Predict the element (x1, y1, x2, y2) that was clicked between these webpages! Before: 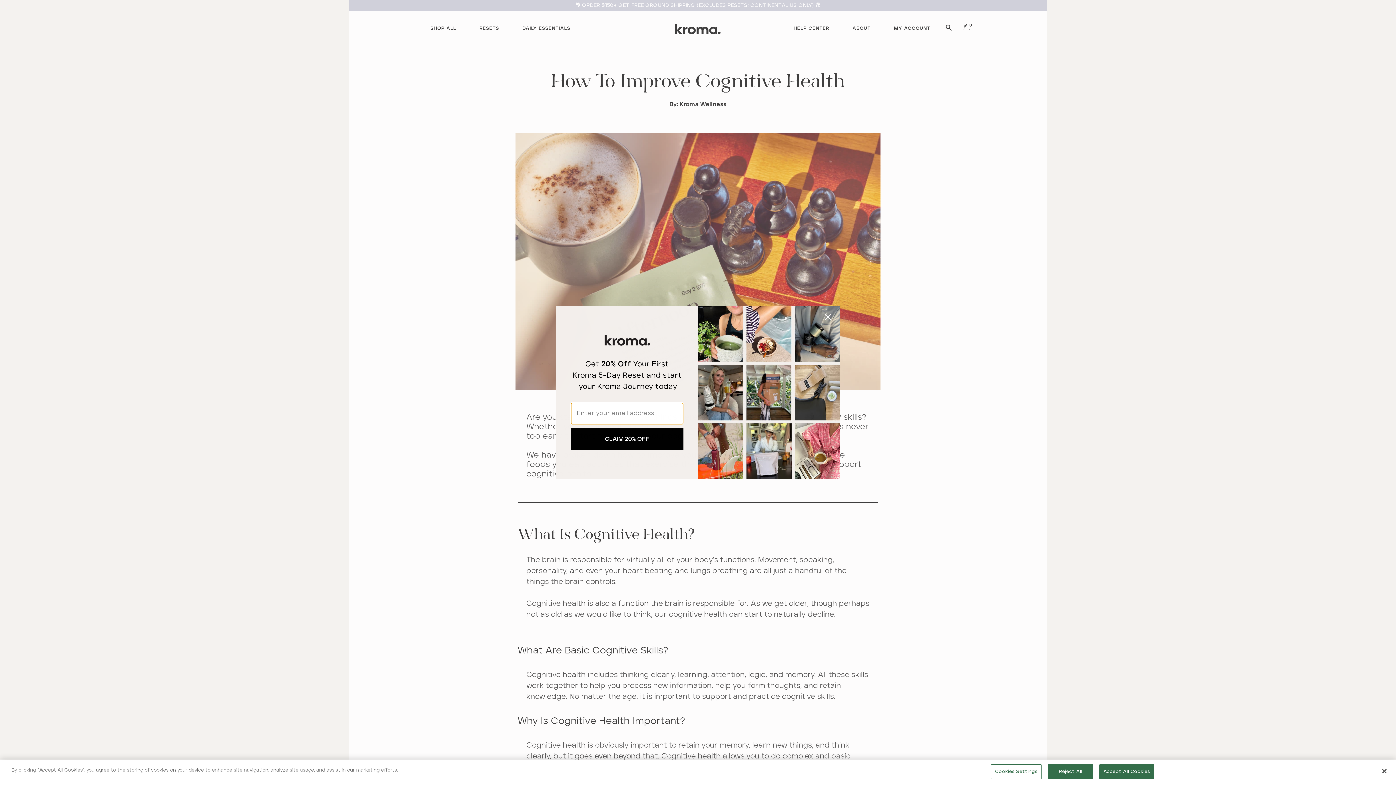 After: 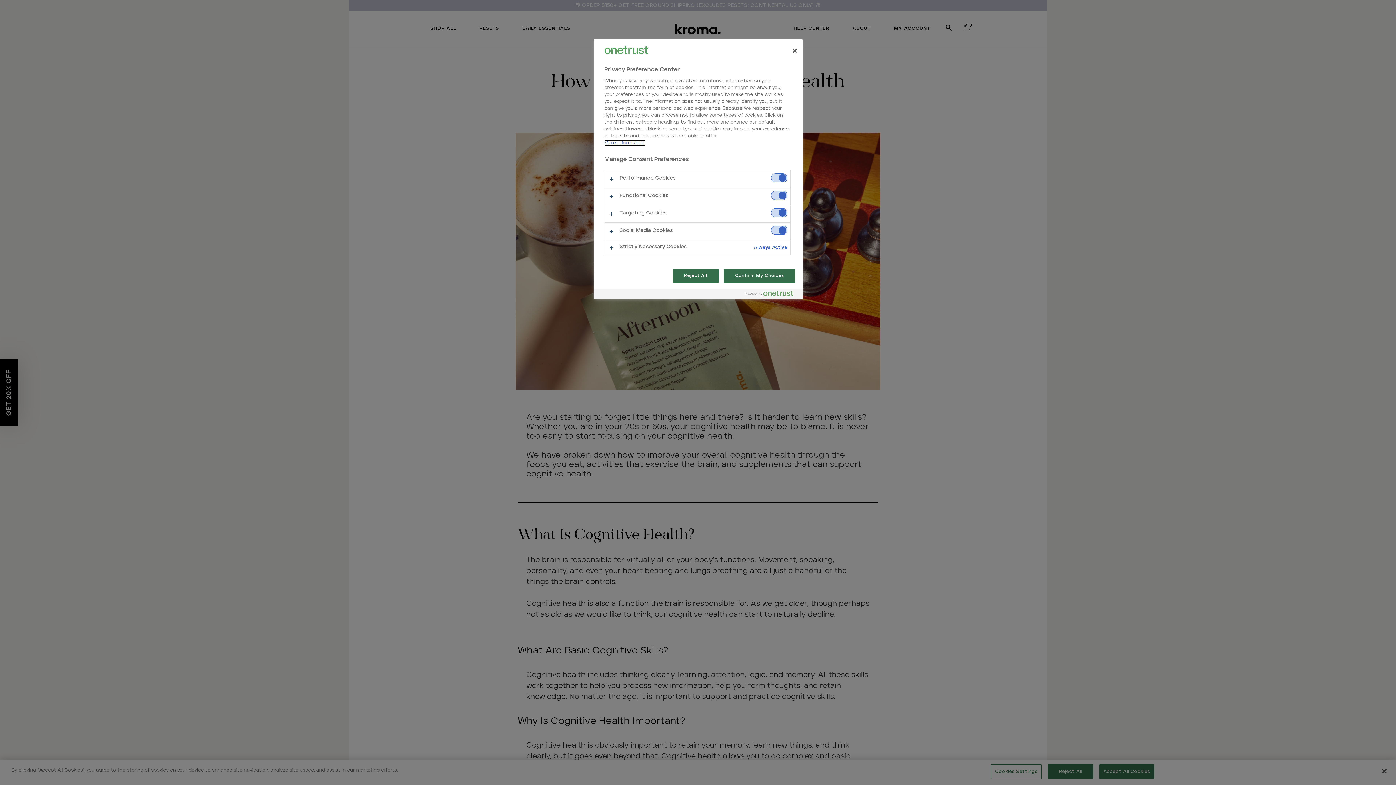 Action: bbox: (991, 764, 1041, 779) label: Cookies Settings